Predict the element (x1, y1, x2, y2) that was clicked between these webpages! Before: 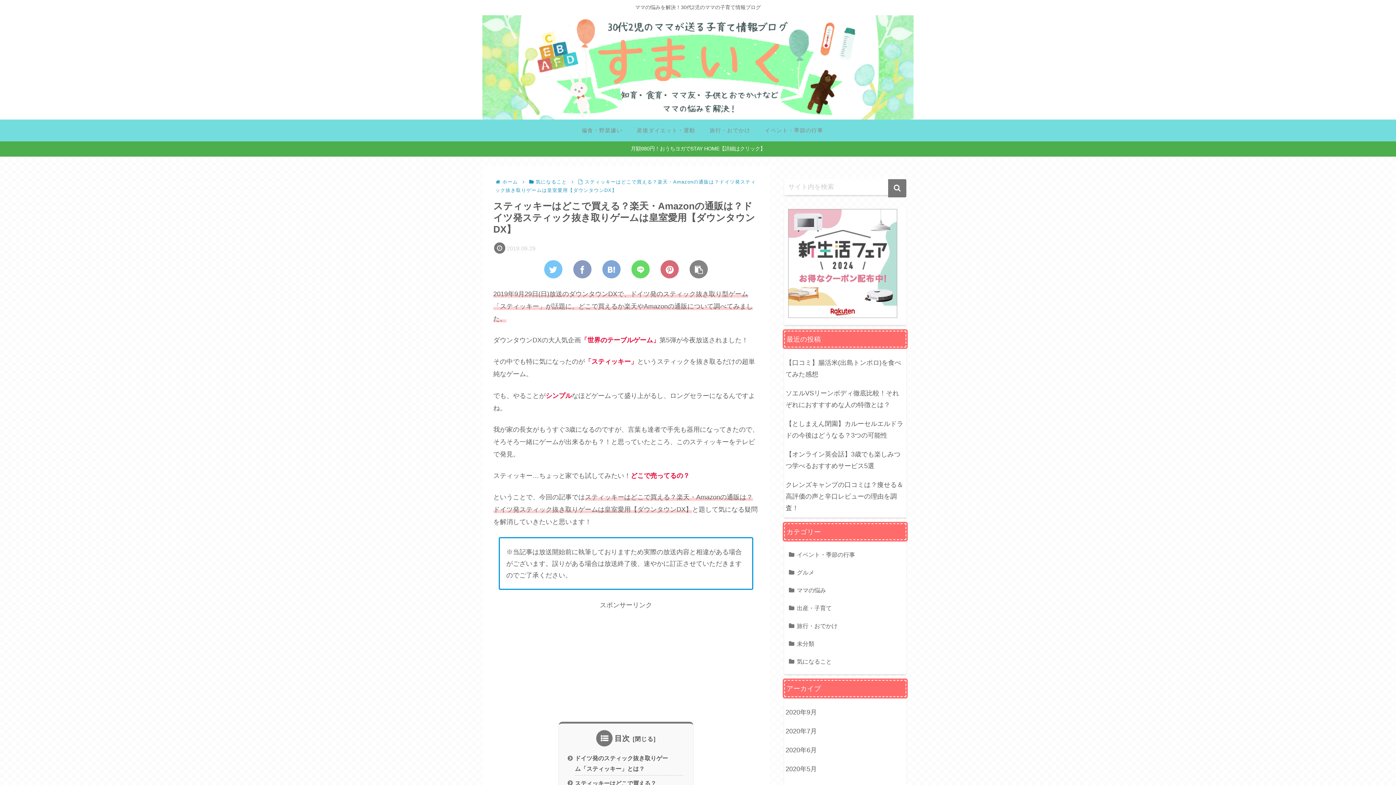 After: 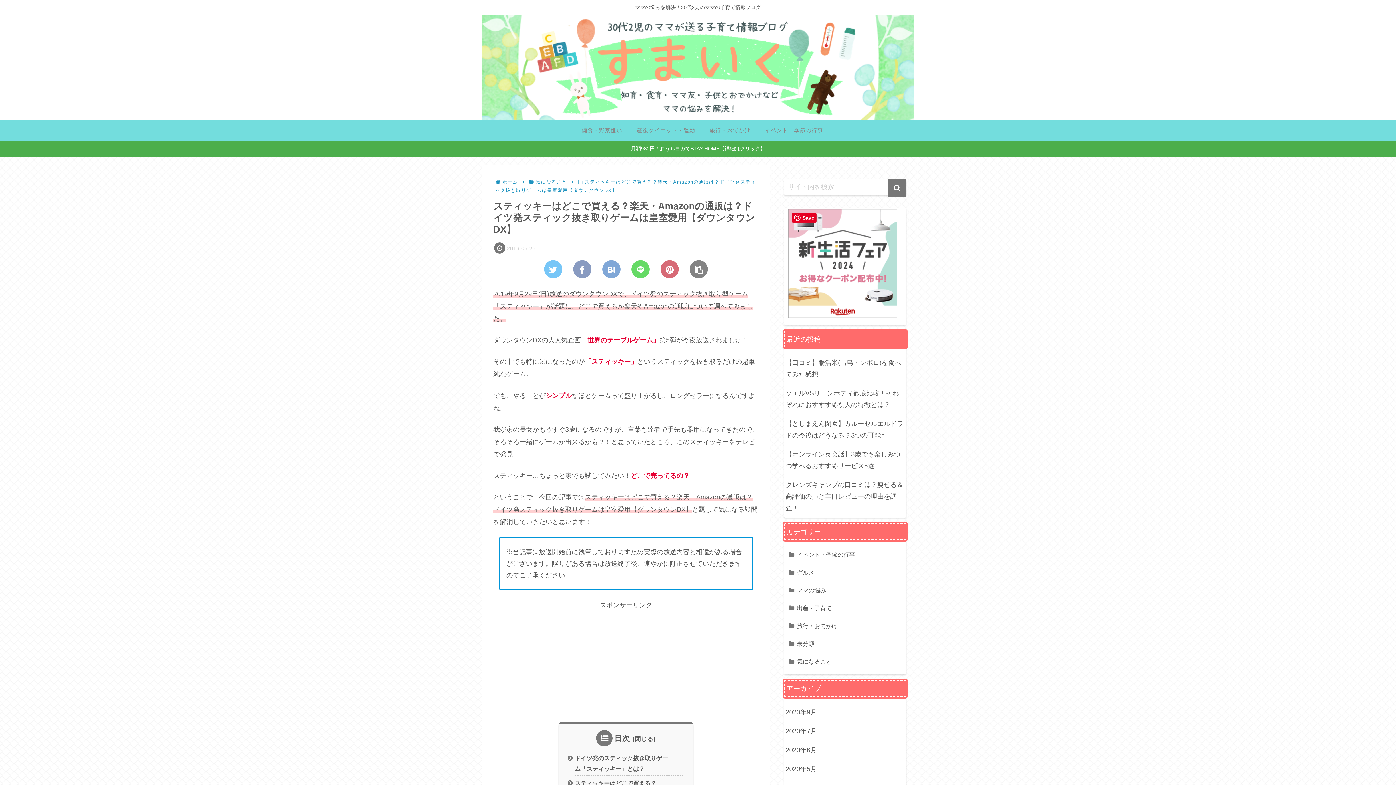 Action: bbox: (787, 313, 898, 320)